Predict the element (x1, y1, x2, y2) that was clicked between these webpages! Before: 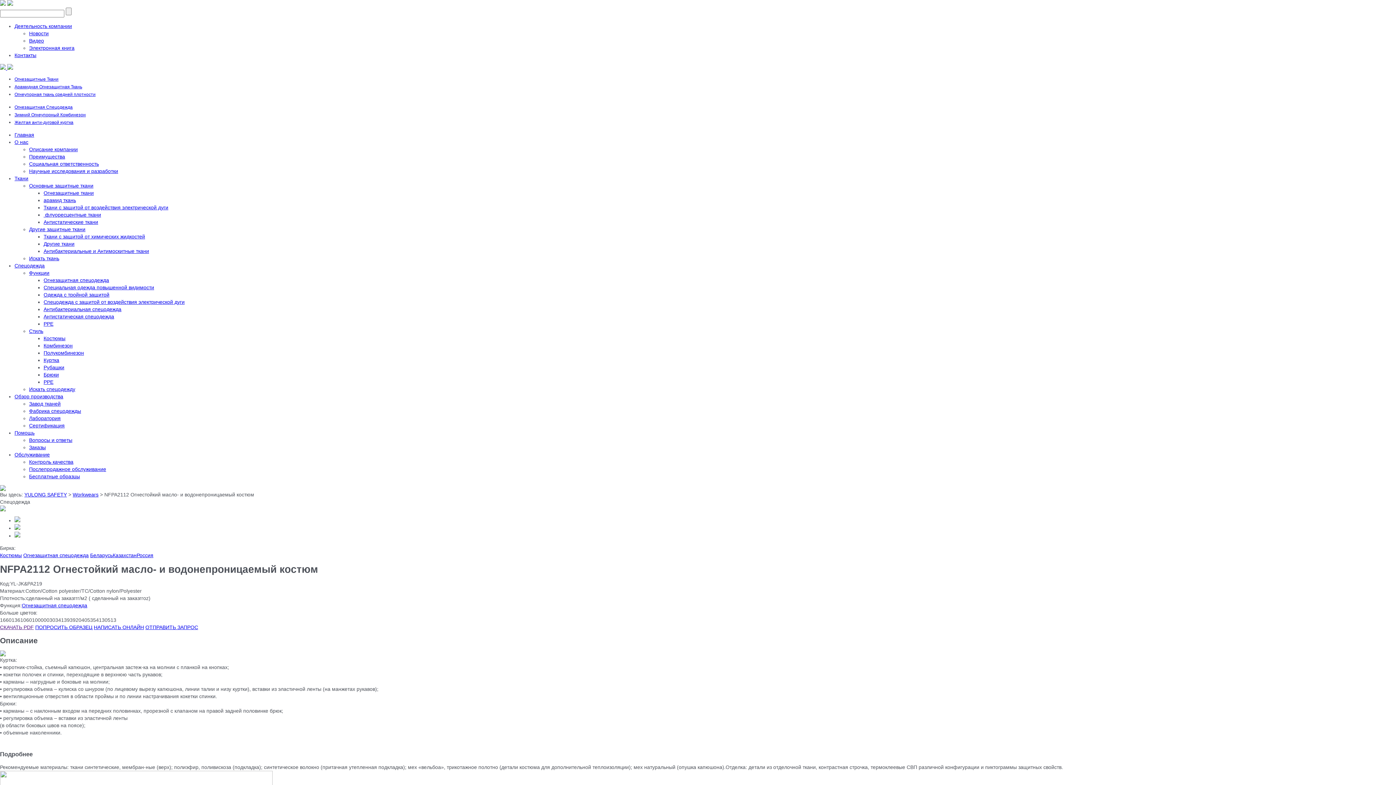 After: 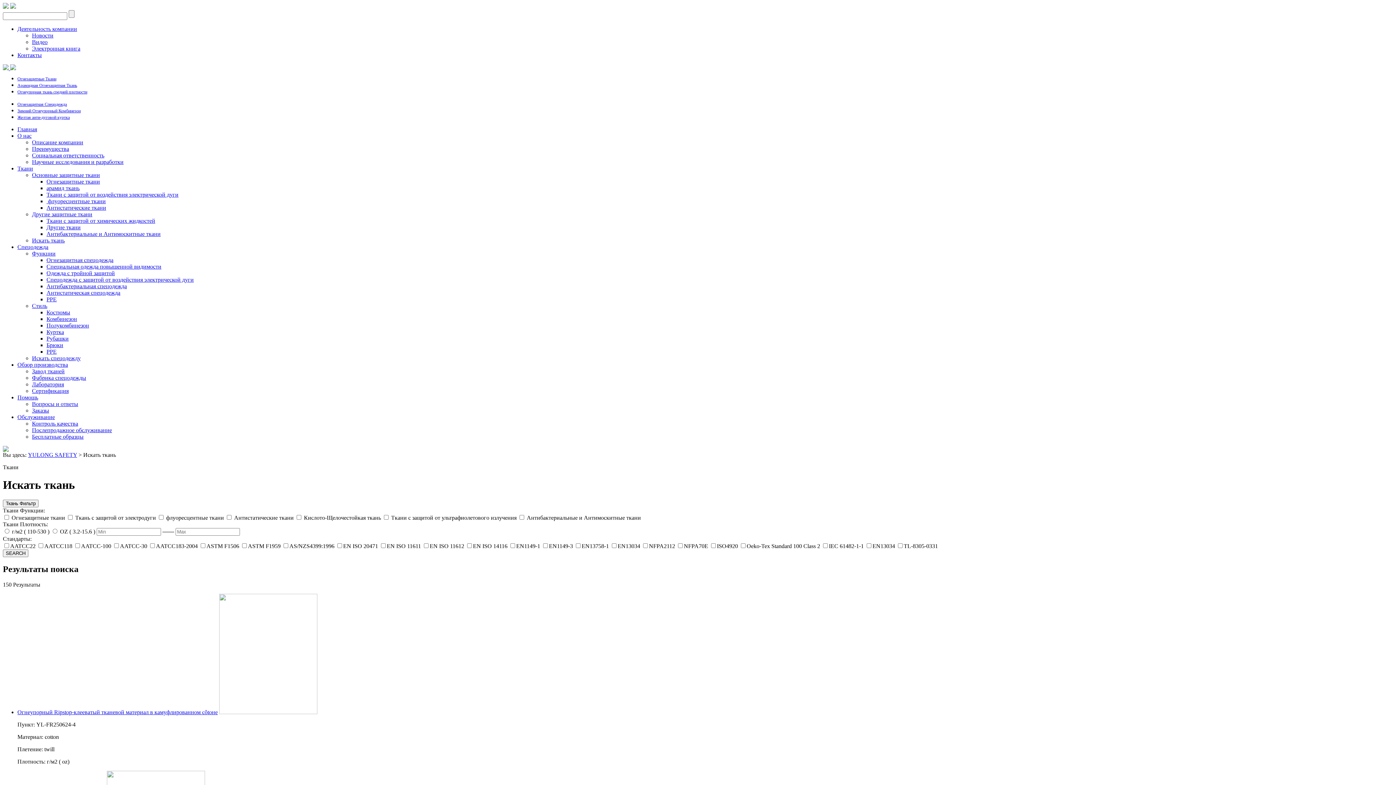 Action: bbox: (29, 255, 59, 261) label: Искать ткань